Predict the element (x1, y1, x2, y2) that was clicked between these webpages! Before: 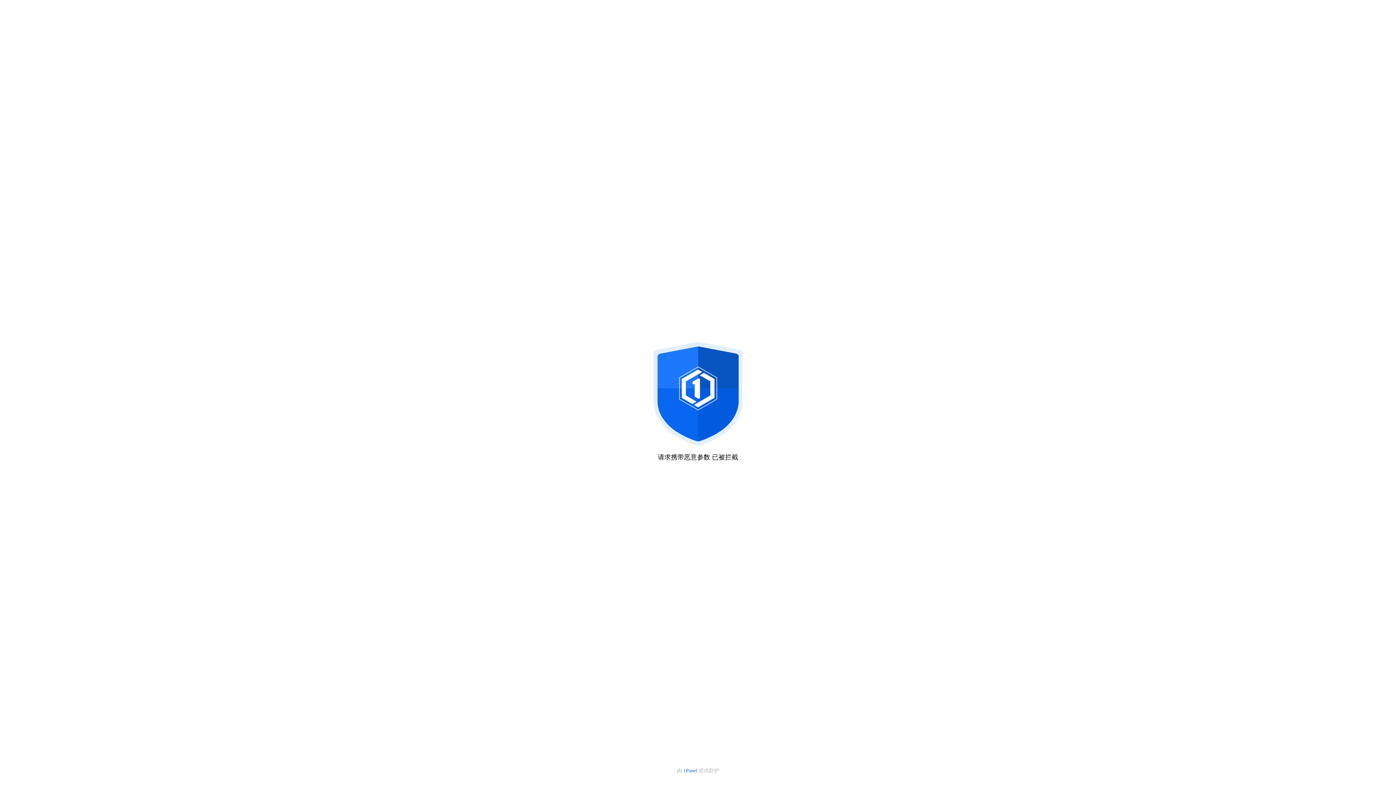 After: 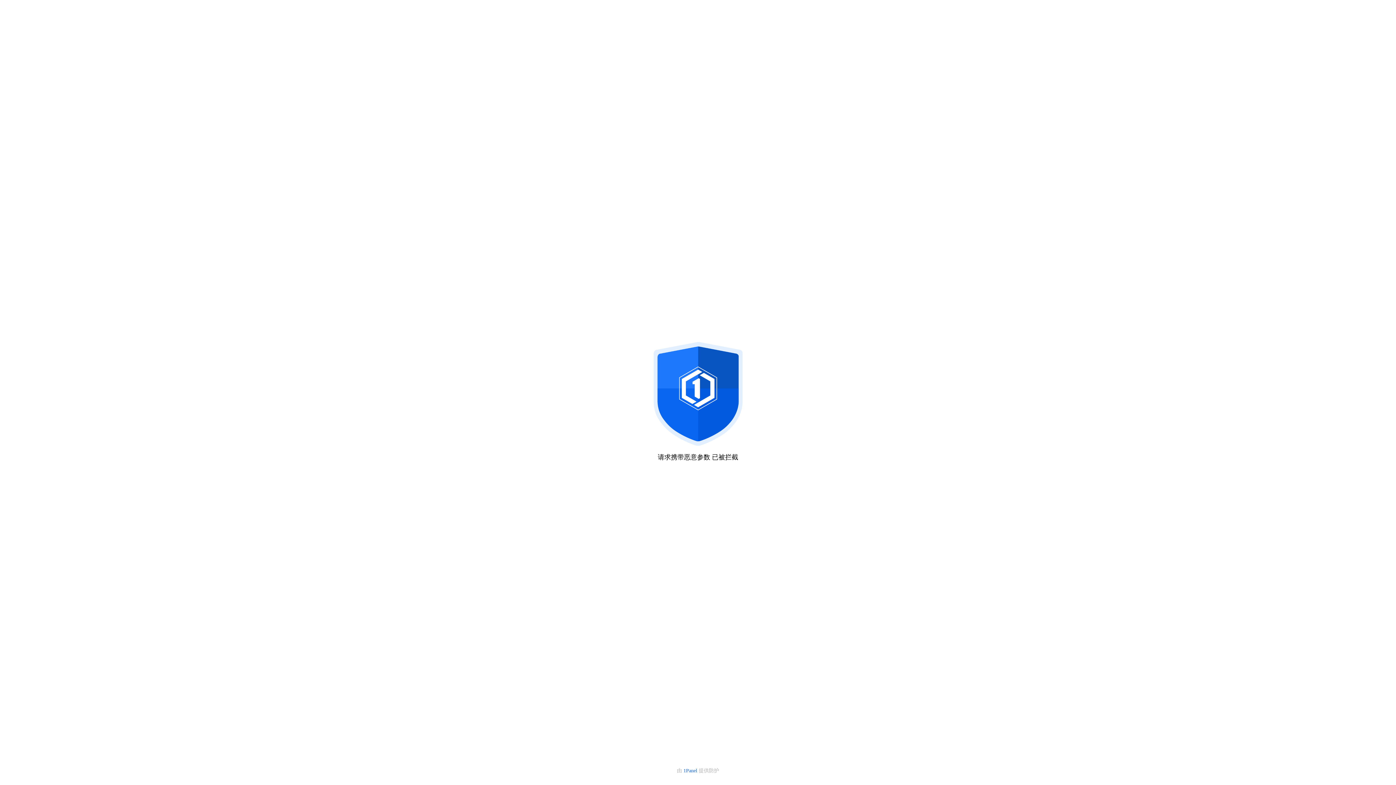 Action: label: 1Panel  bbox: (683, 768, 698, 773)